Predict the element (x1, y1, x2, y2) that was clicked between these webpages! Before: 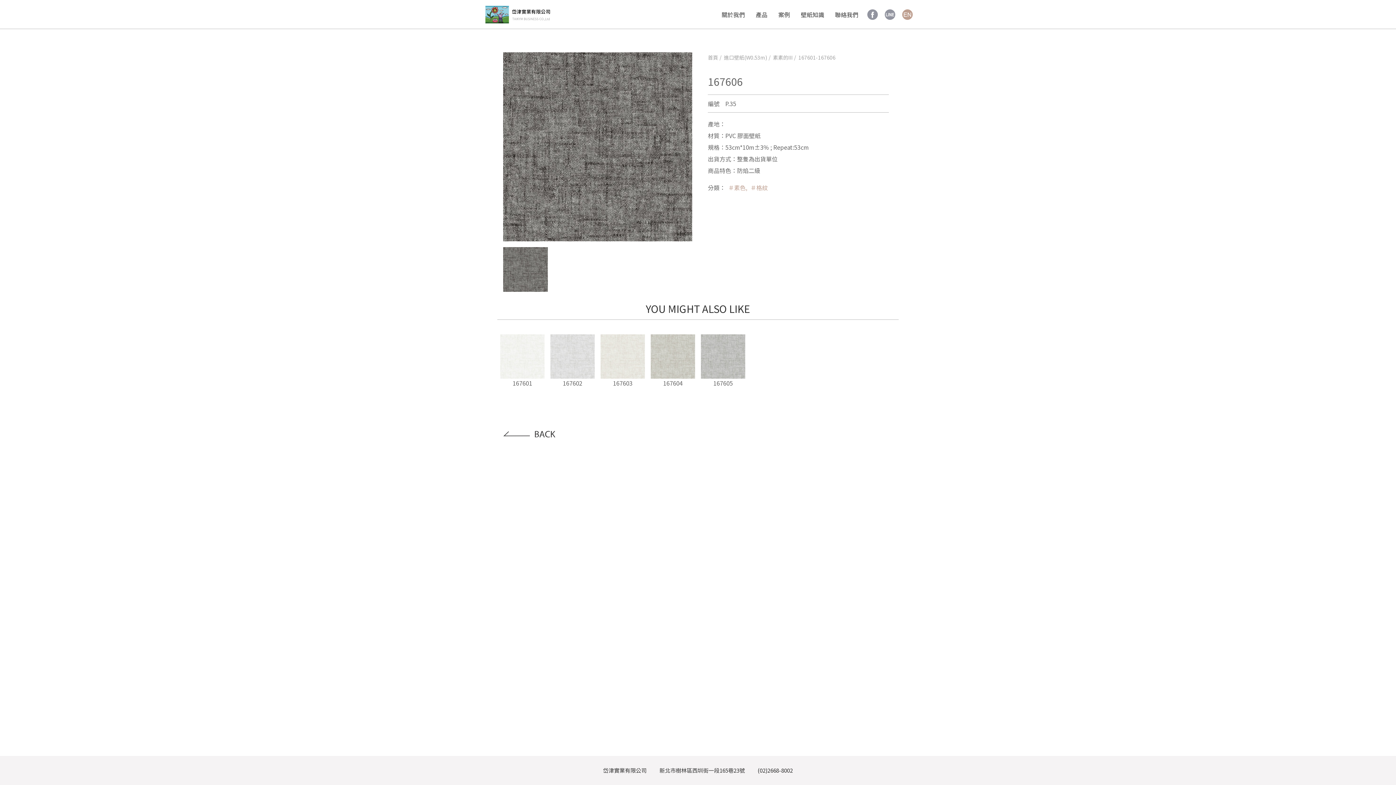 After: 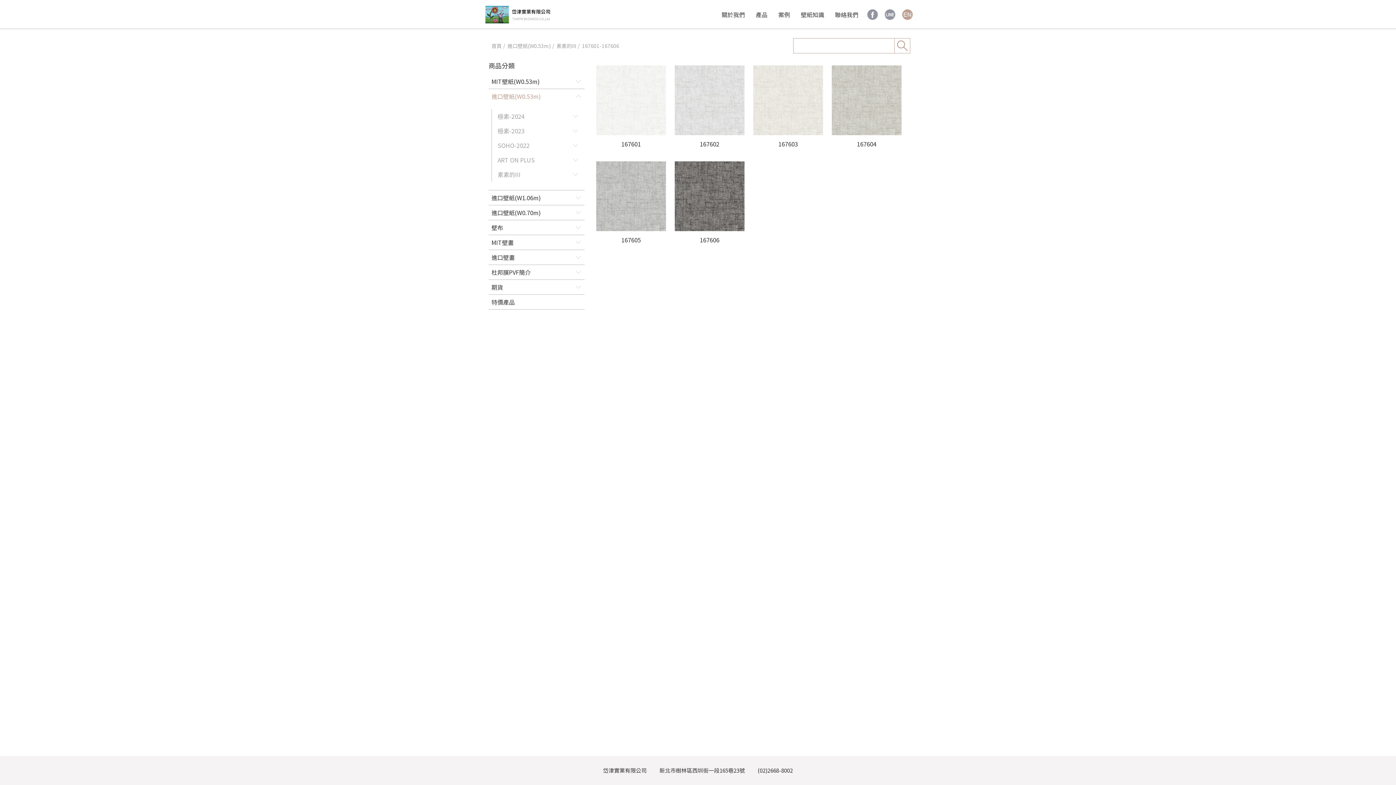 Action: bbox: (501, 429, 574, 436)